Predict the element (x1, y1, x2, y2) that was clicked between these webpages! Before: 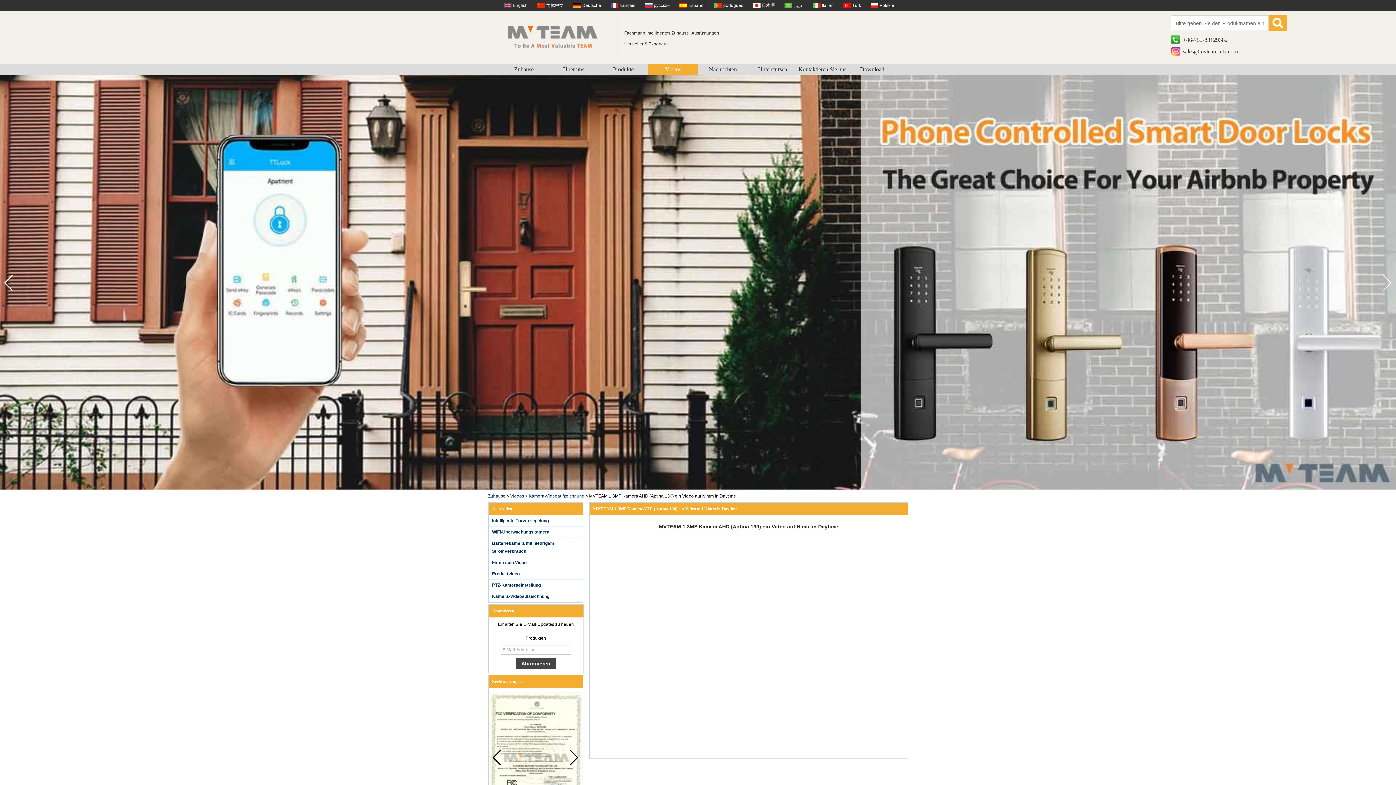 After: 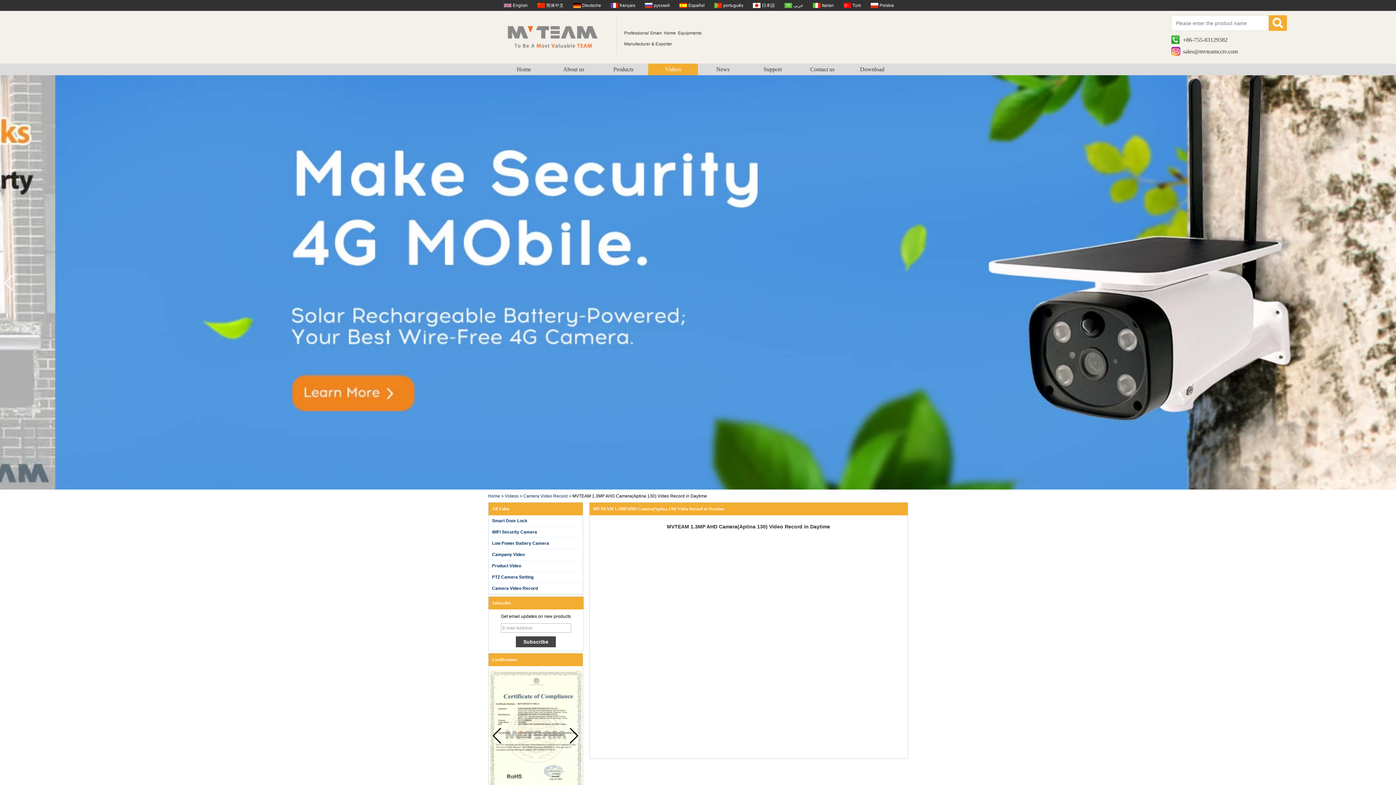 Action: label: English bbox: (502, 2, 527, 8)